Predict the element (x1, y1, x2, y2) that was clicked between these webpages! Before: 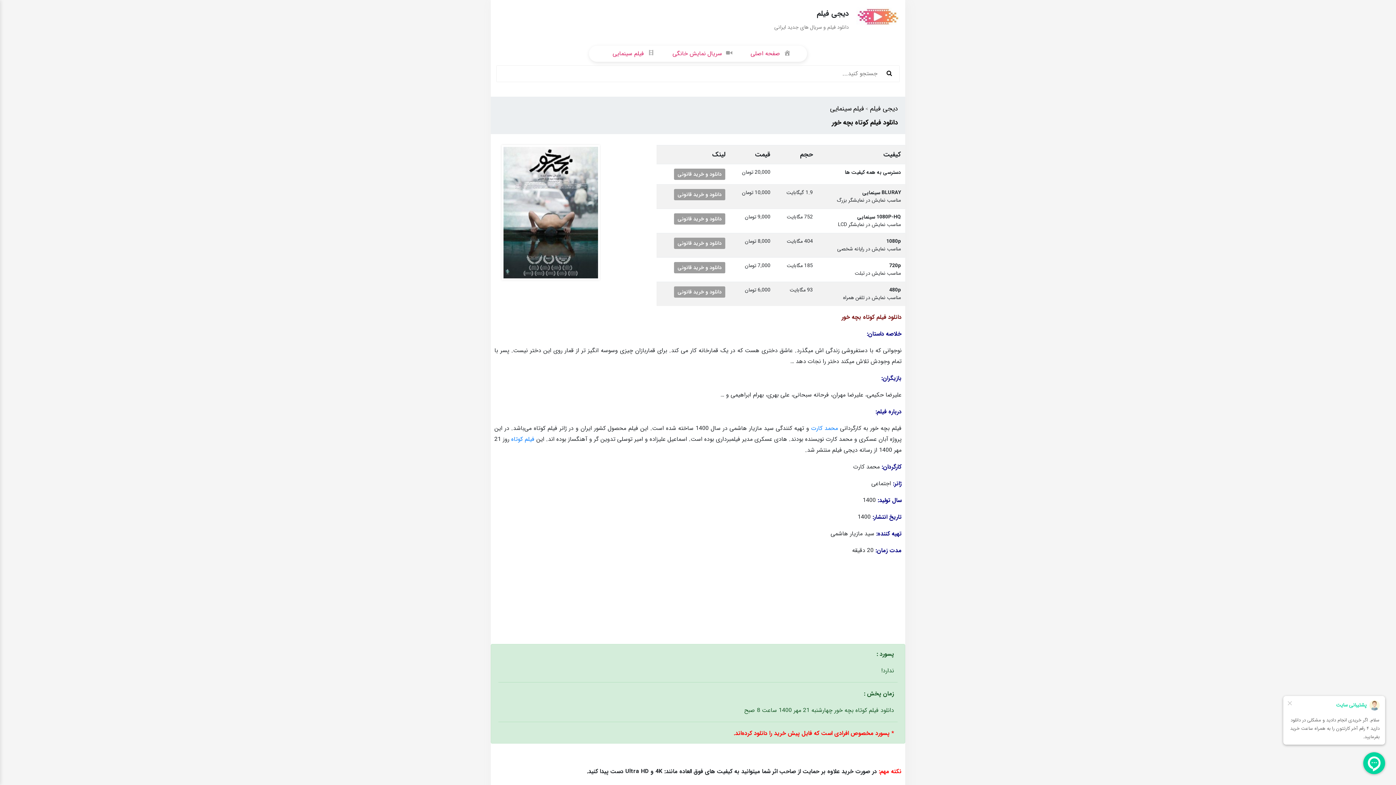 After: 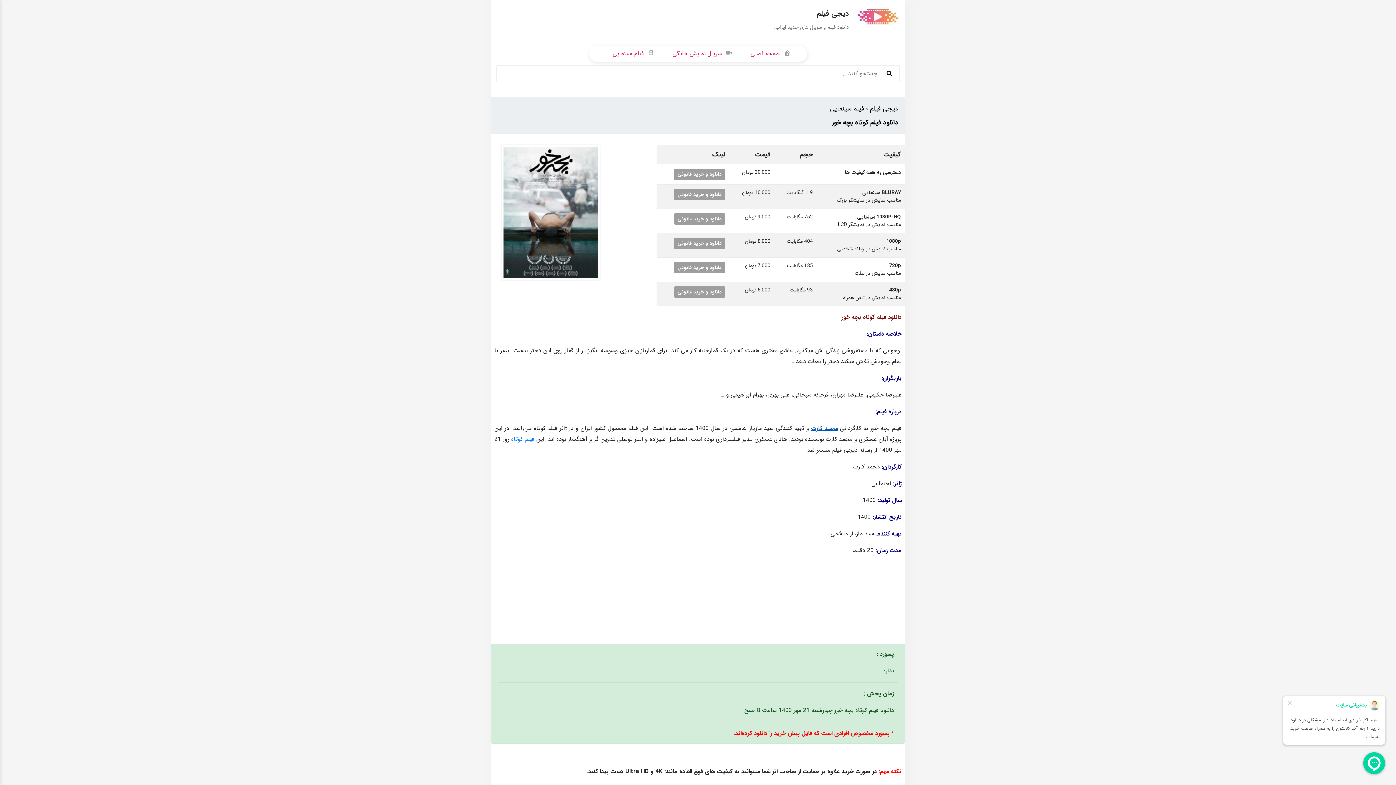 Action: bbox: (811, 424, 838, 433) label: محمد کارت